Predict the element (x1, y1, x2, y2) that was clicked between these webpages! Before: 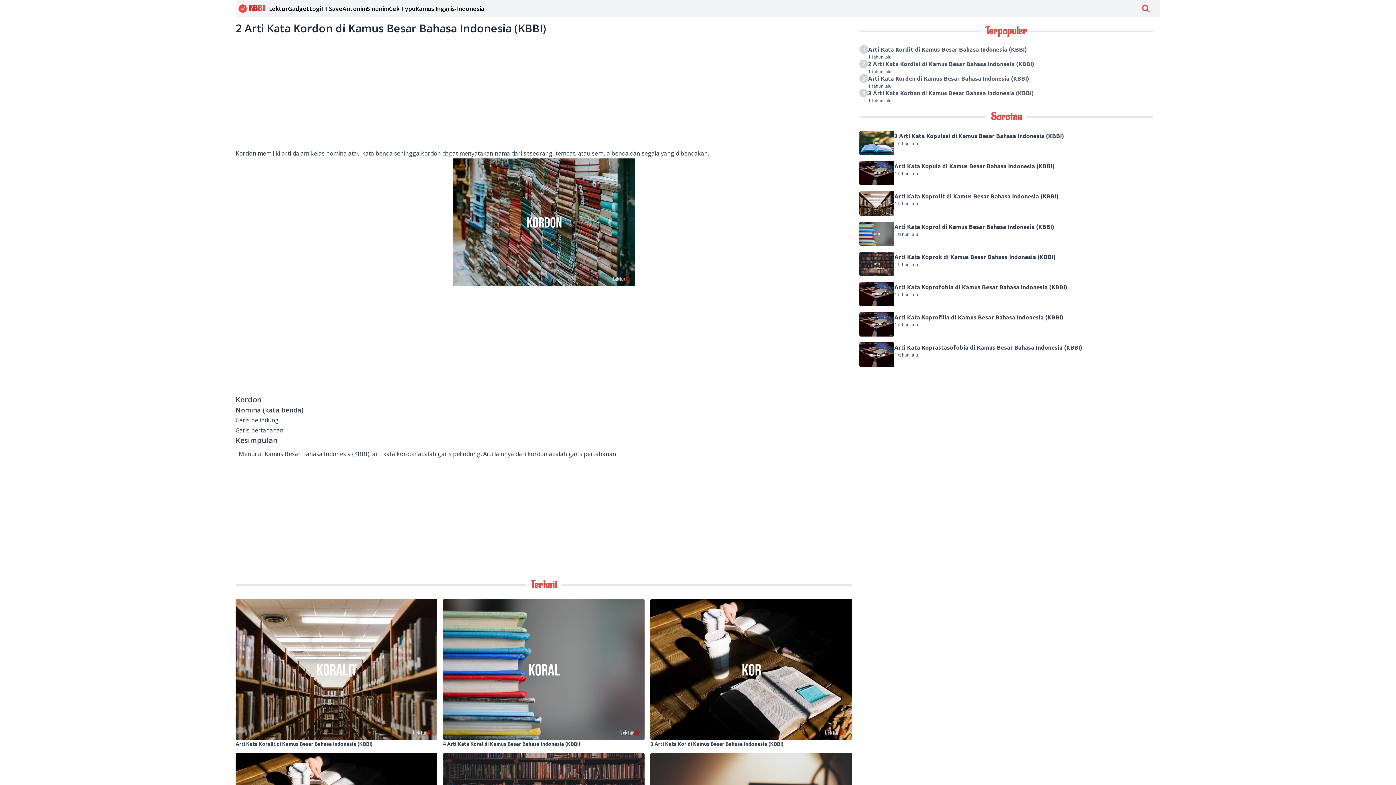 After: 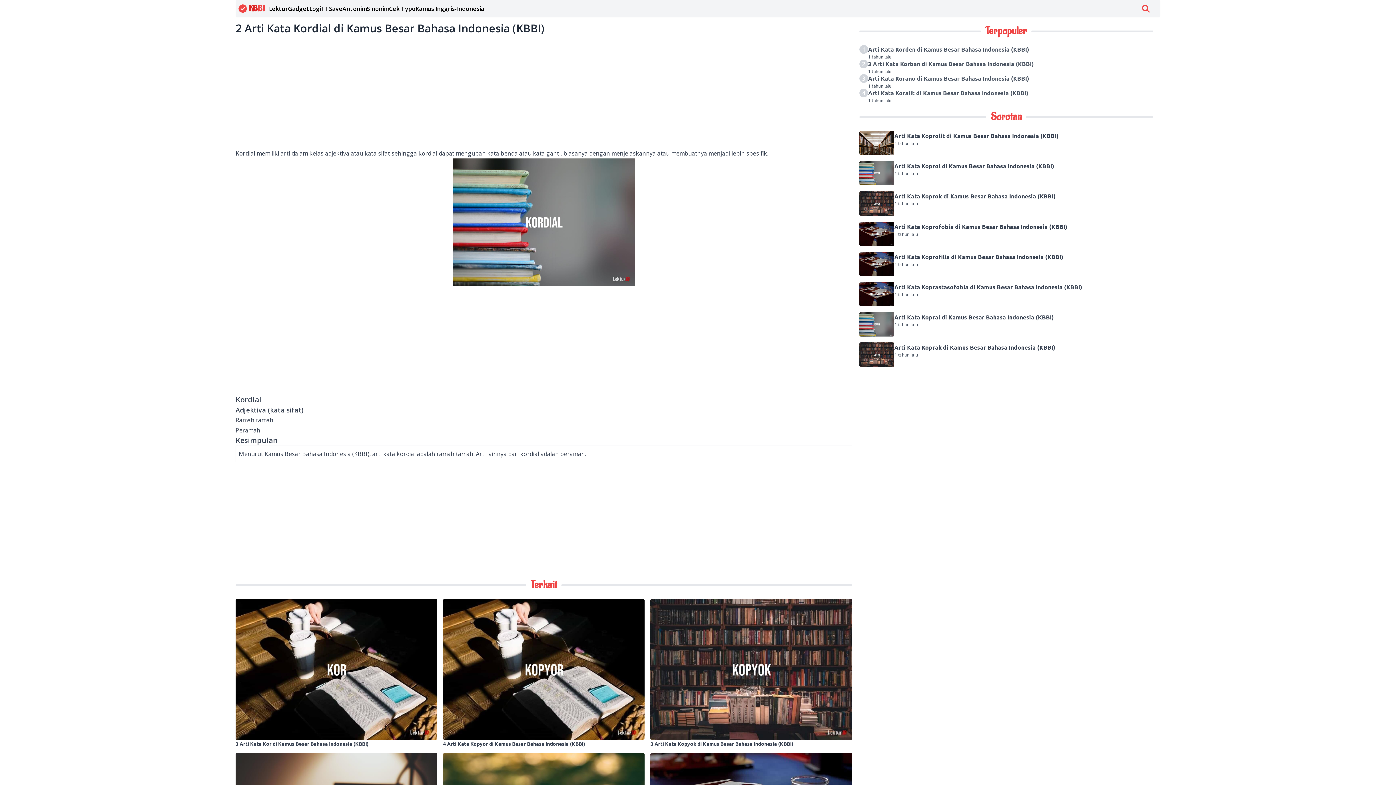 Action: label: 2 Arti Kata Kordial di Kamus Besar Bahasa Indonesia (KBBI) bbox: (868, 59, 1034, 68)